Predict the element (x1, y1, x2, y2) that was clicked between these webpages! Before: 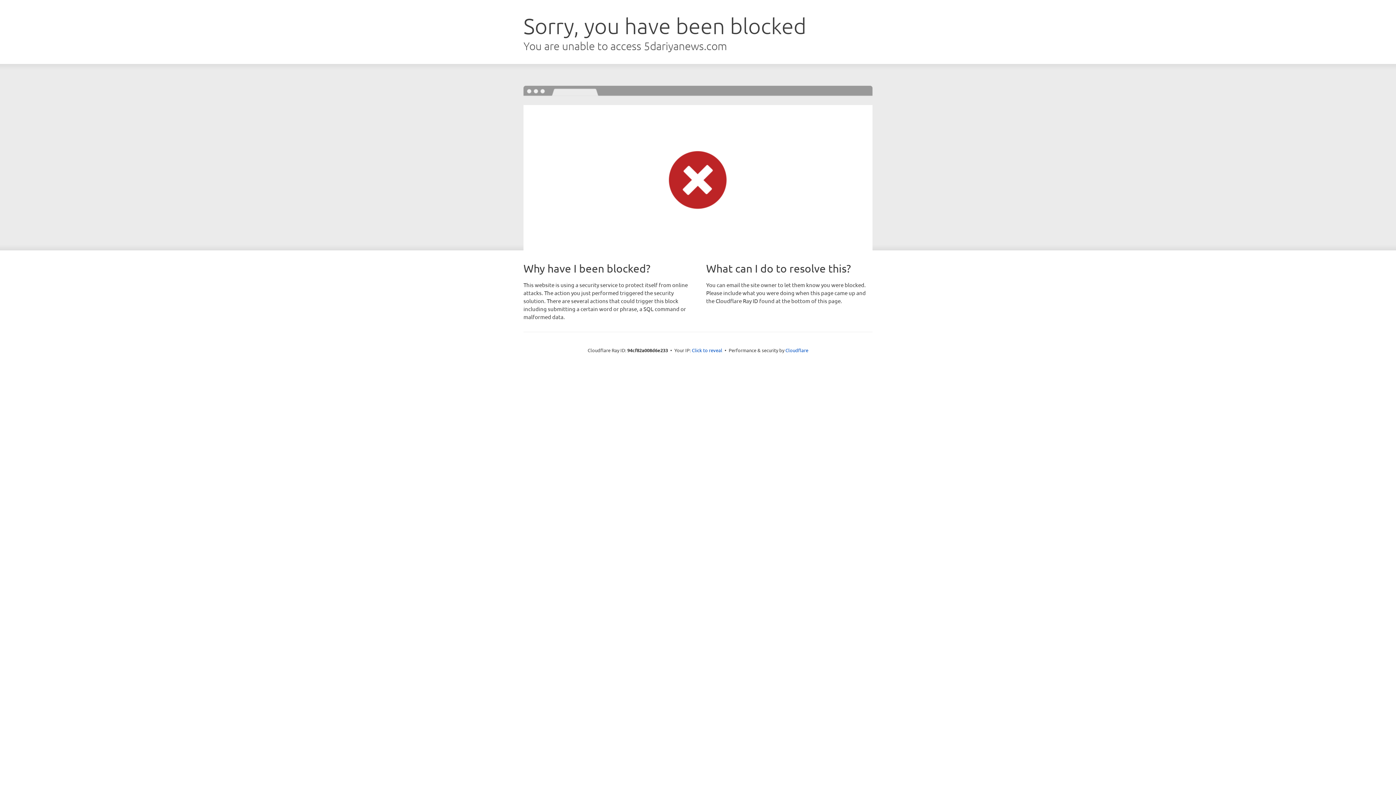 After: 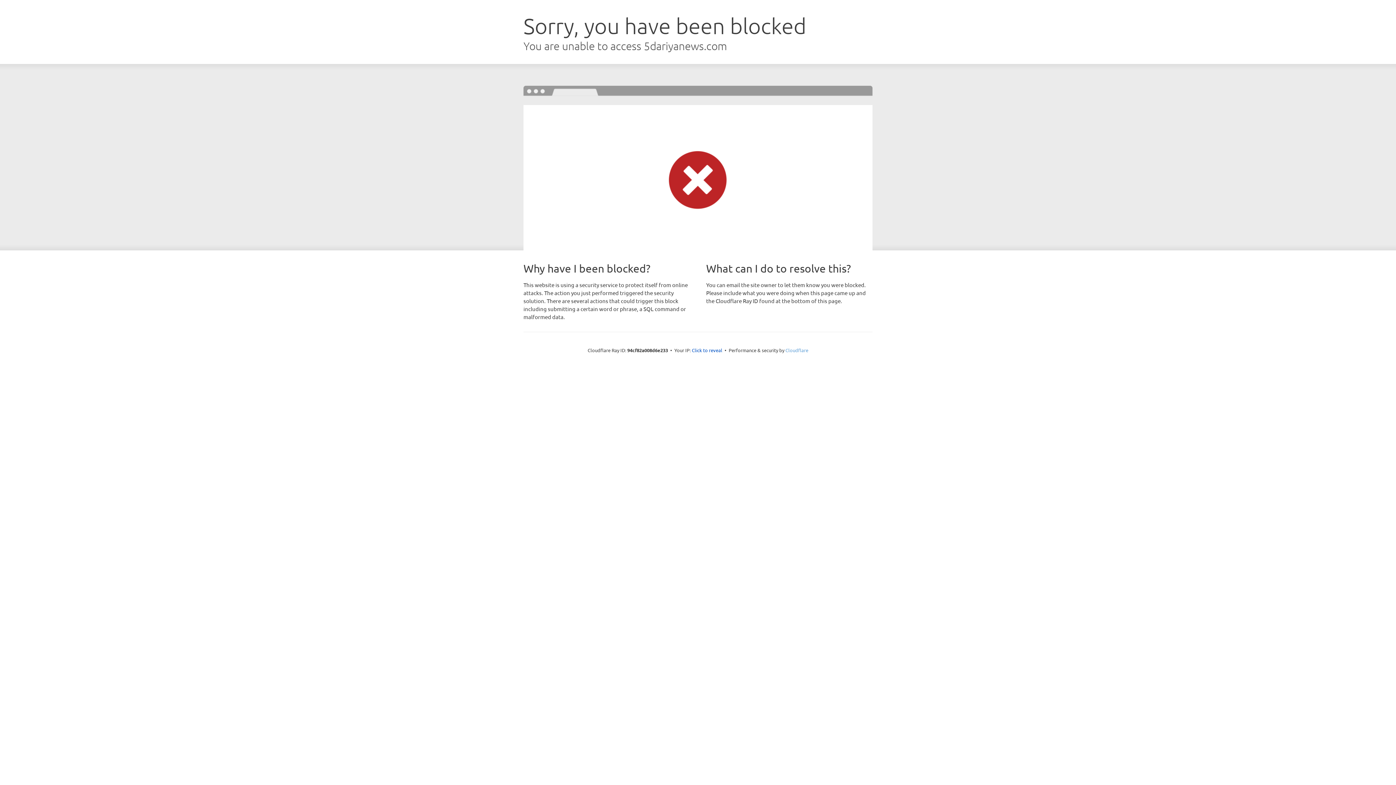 Action: label: Cloudflare bbox: (785, 347, 808, 353)